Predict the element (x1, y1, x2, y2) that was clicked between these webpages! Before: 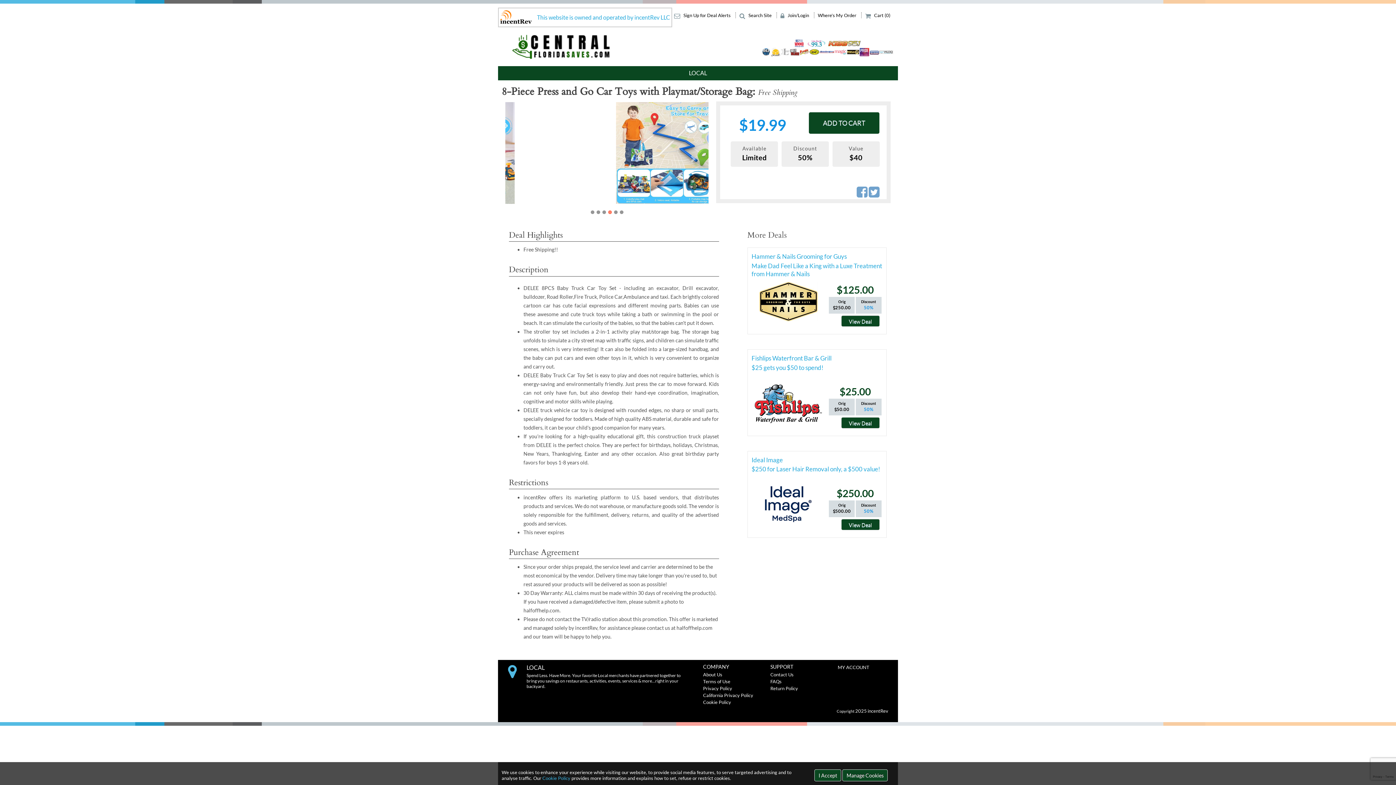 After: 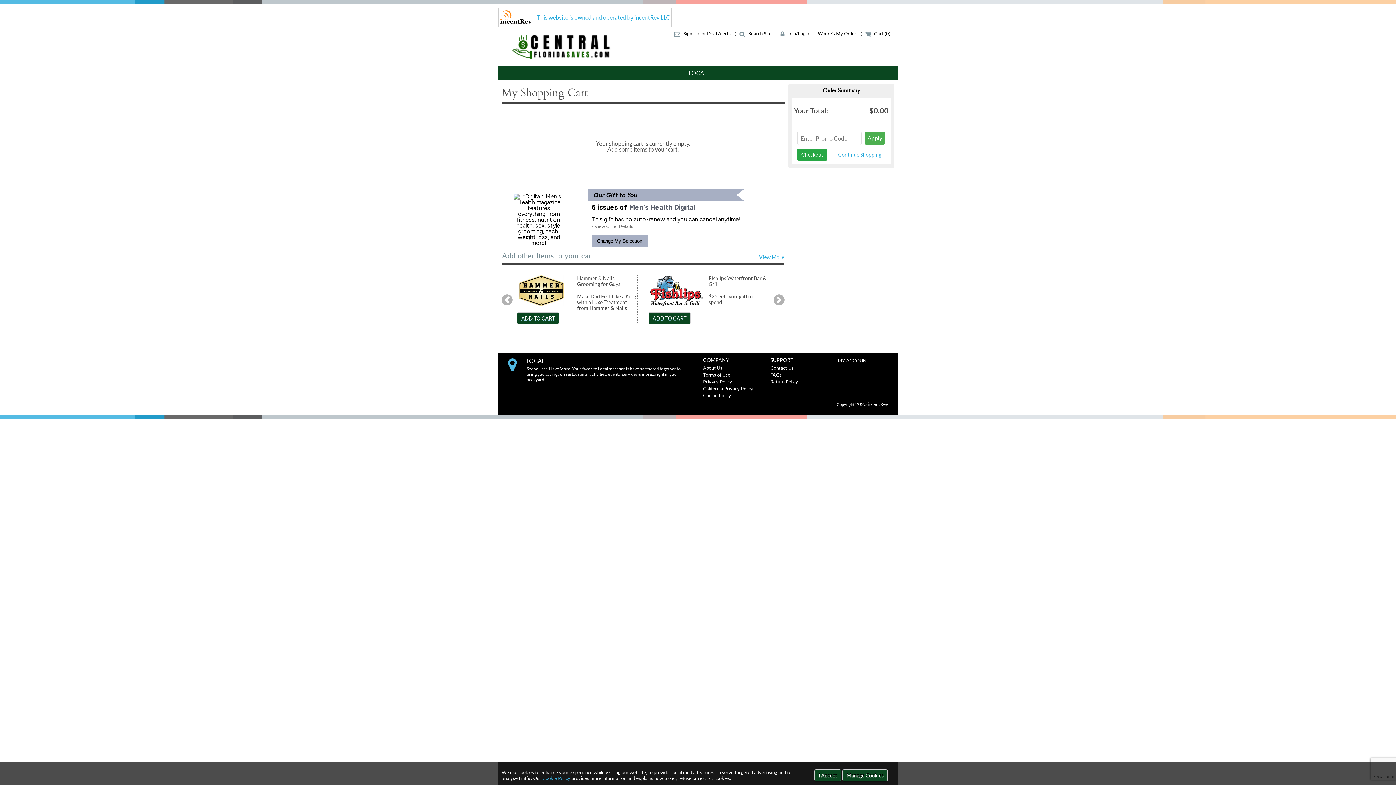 Action: bbox: (861, 12, 894, 18) label:  Cart (0)